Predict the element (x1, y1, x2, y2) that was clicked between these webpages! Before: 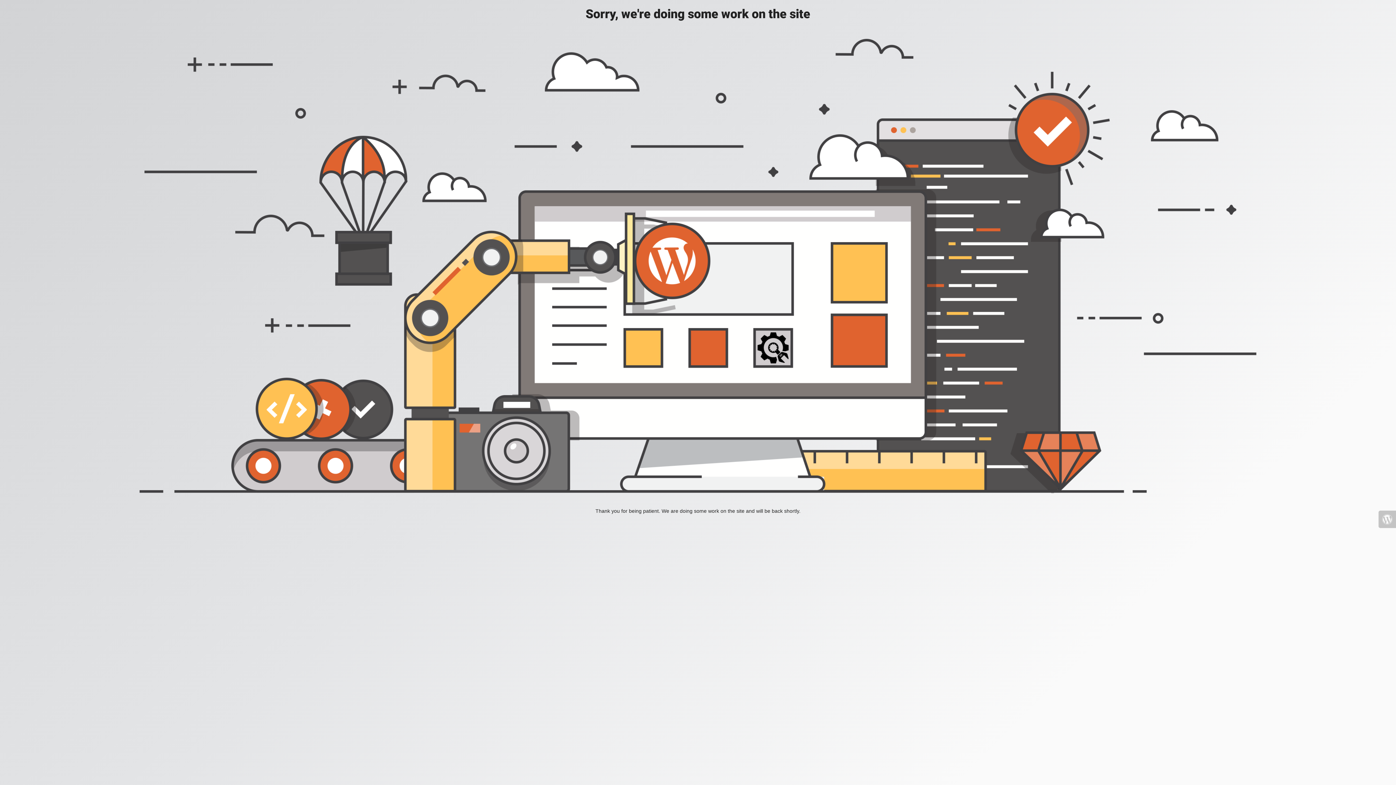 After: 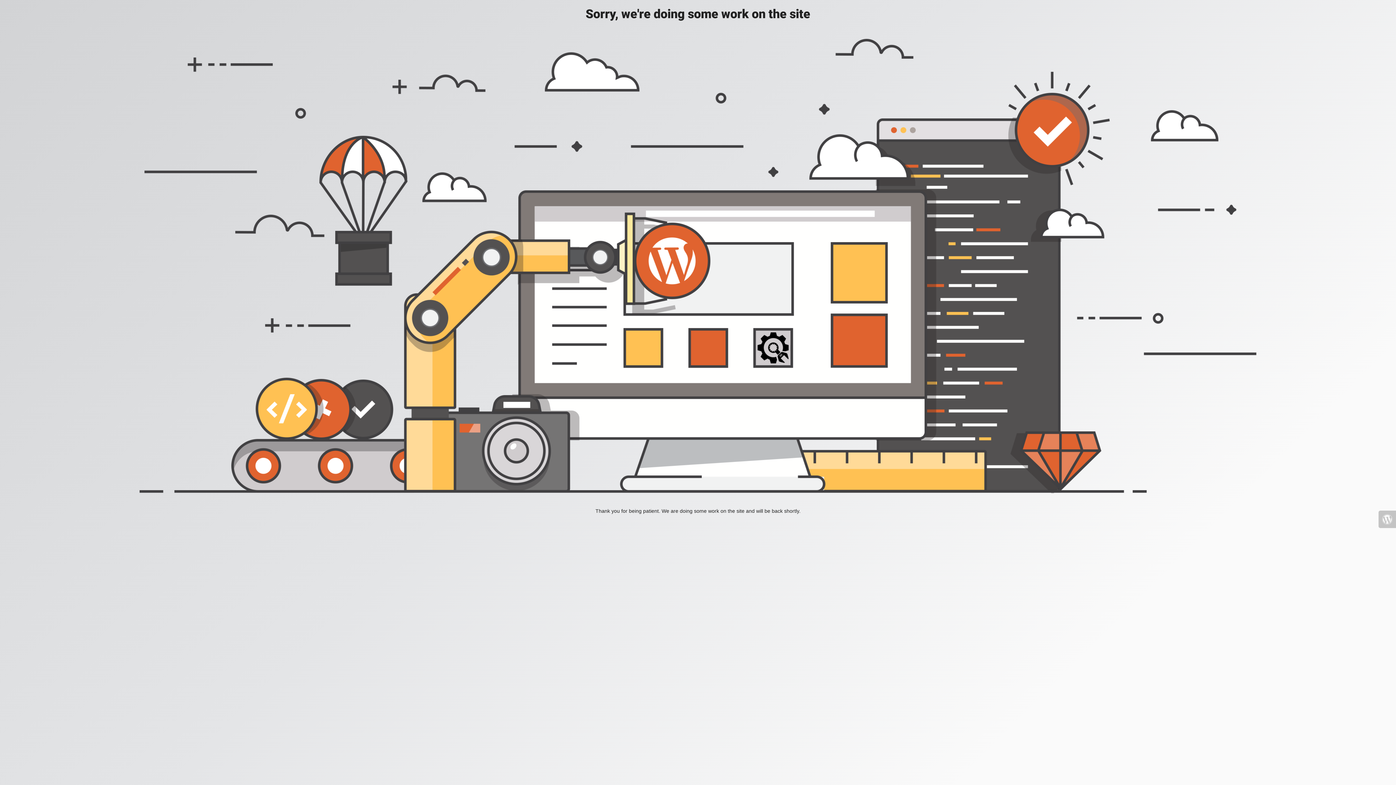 Action: bbox: (1378, 510, 1396, 528)